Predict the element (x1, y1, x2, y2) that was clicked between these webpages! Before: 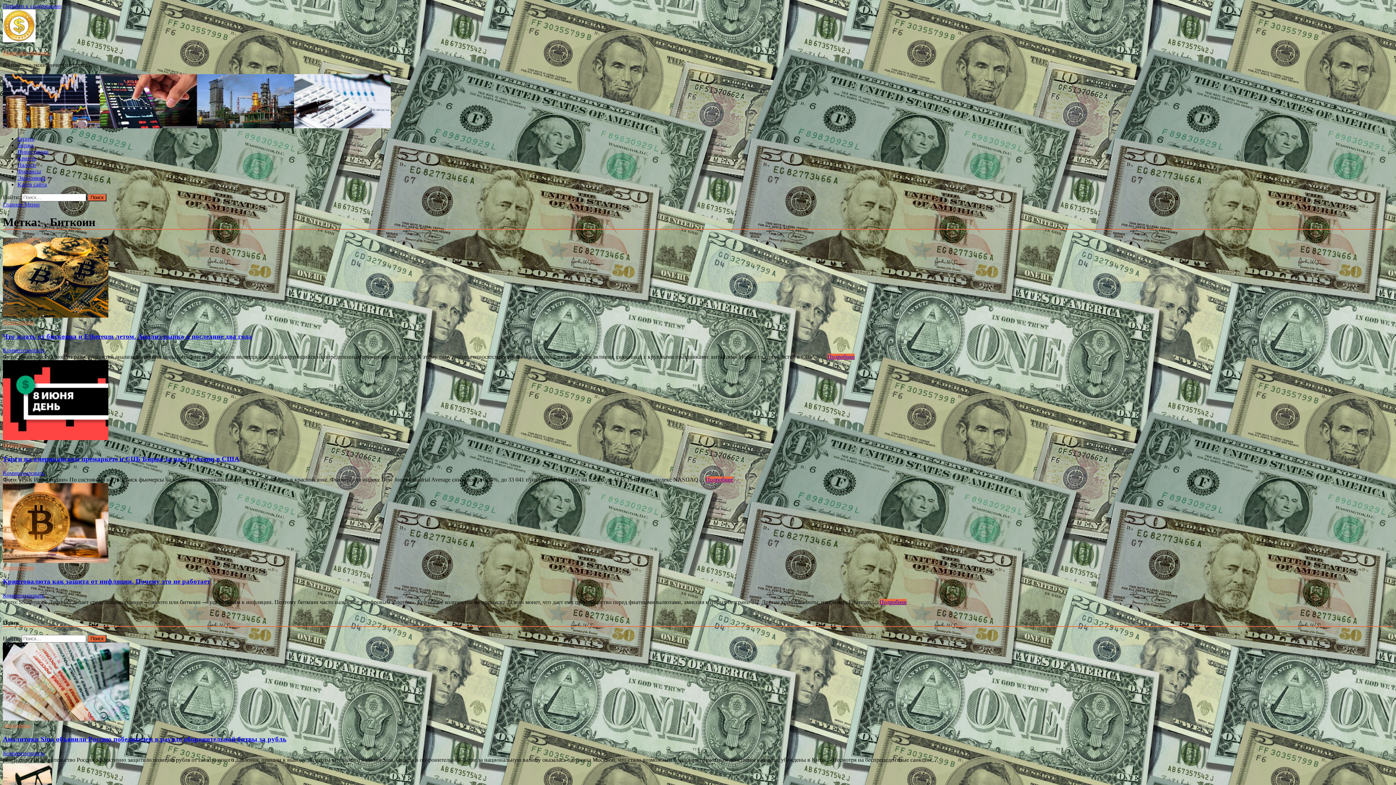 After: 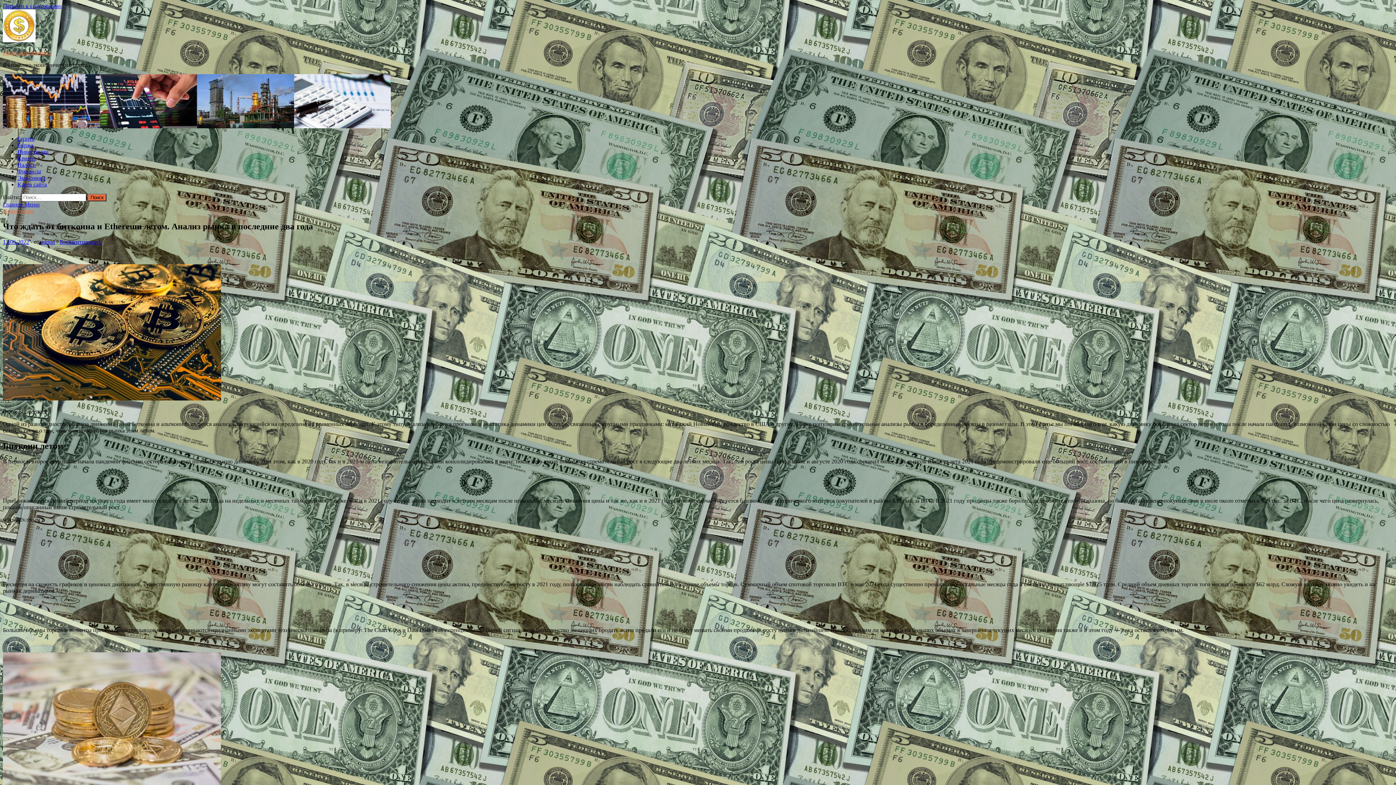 Action: label: Подробнее bbox: (827, 353, 854, 360)